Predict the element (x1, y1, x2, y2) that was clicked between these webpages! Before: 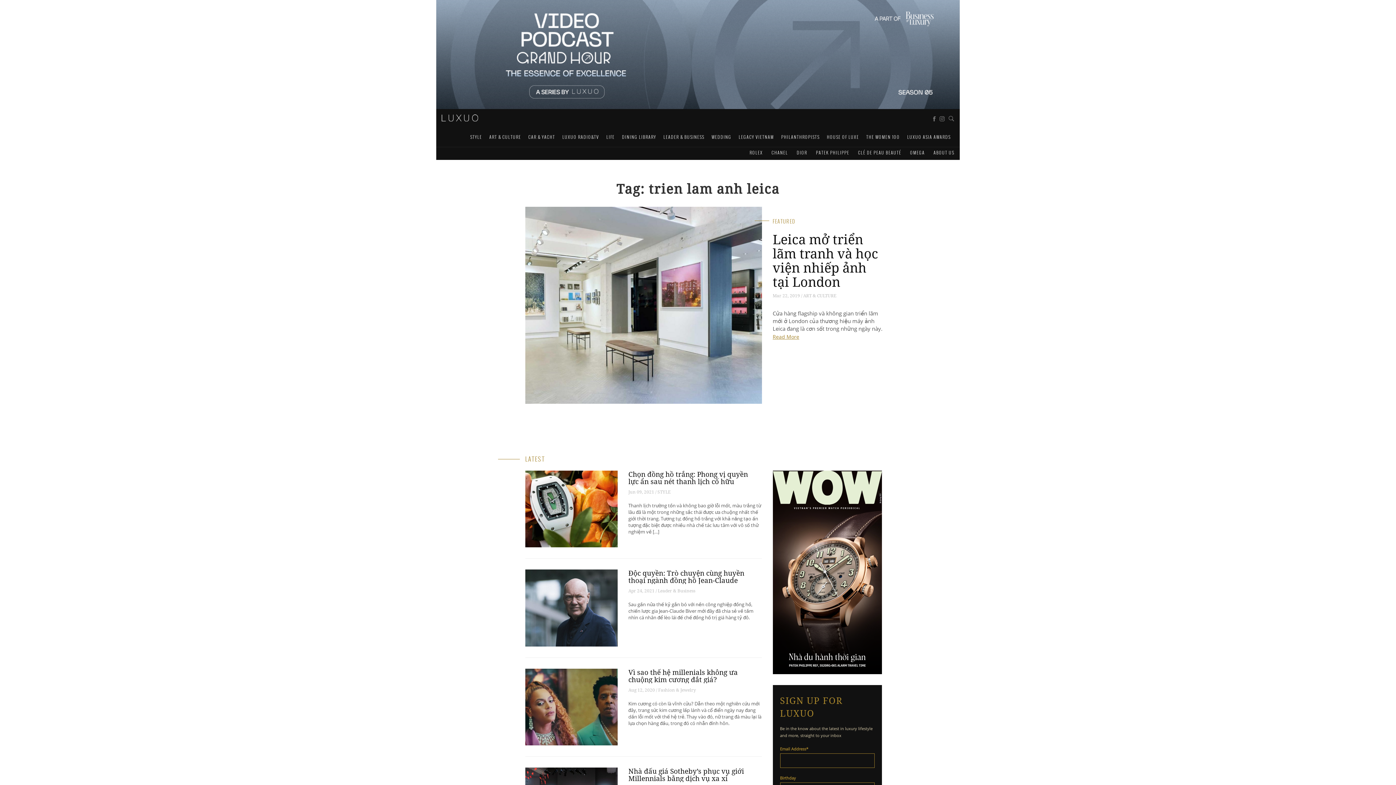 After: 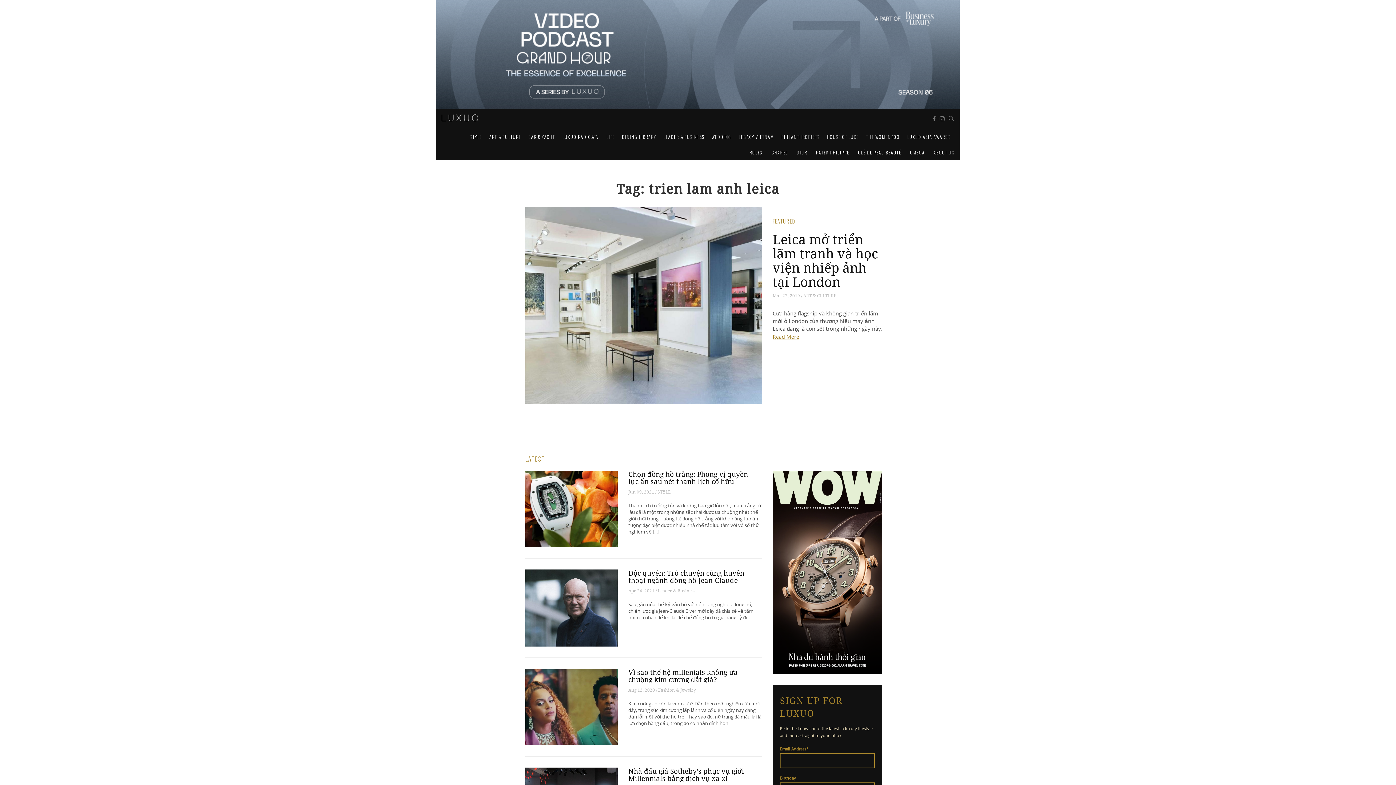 Action: bbox: (772, 568, 882, 575)